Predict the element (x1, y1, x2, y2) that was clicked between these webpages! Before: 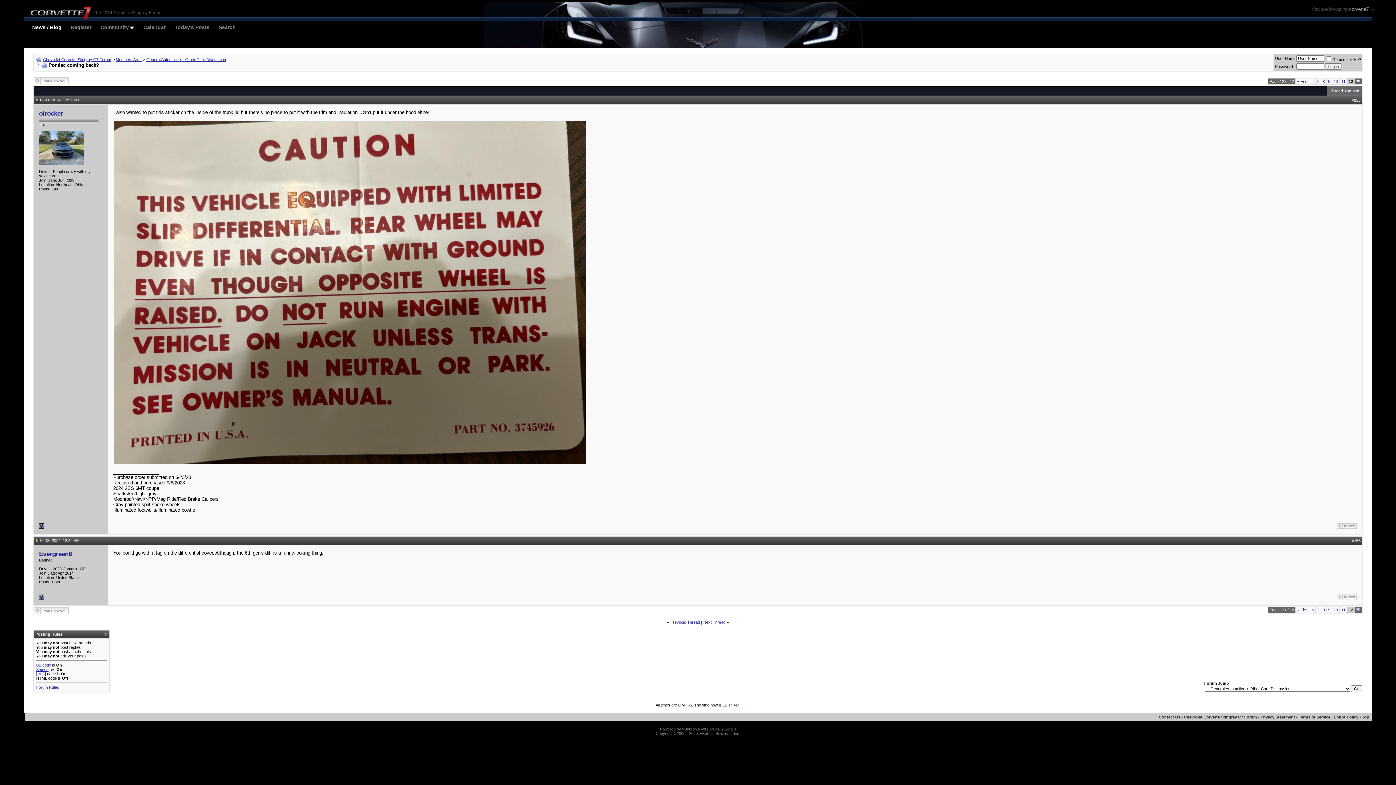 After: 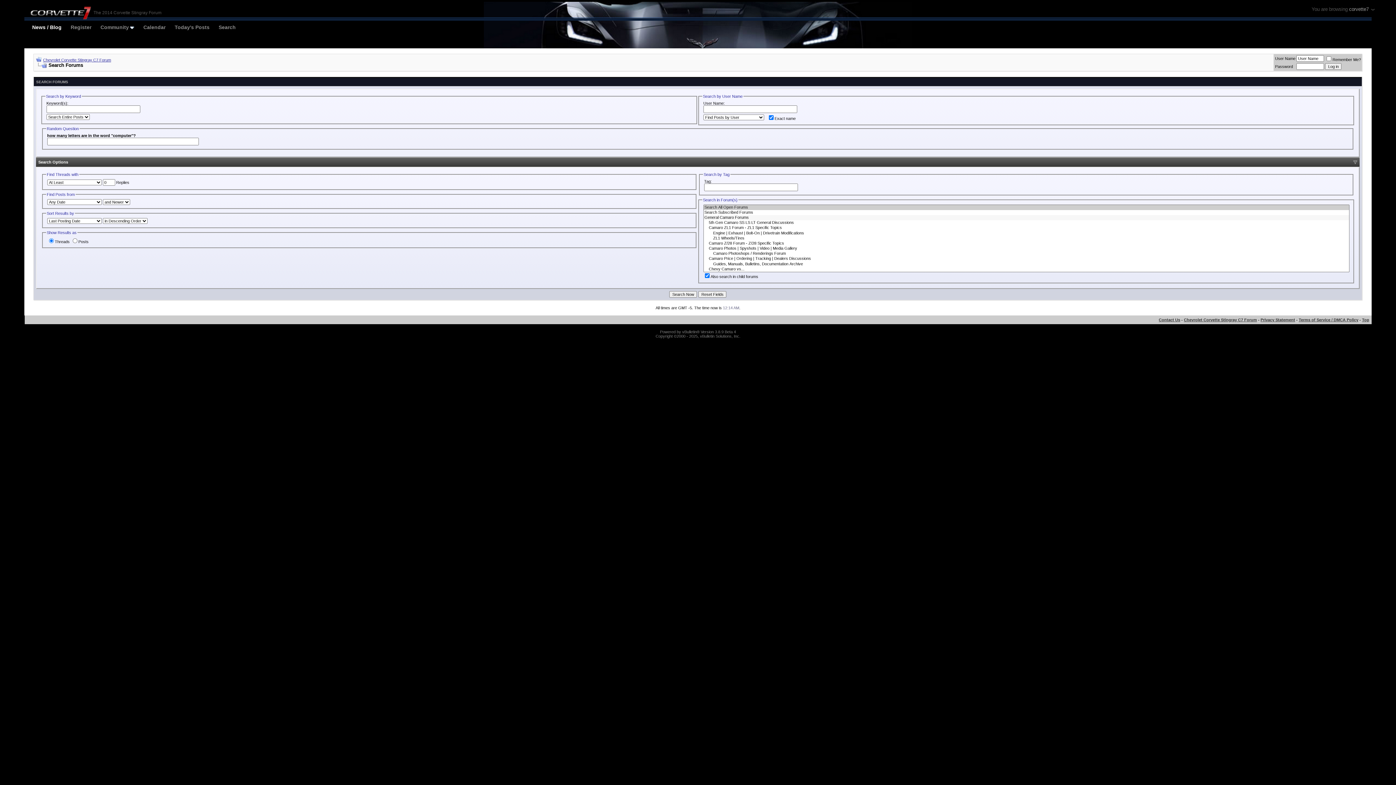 Action: bbox: (218, 24, 235, 30) label: Search